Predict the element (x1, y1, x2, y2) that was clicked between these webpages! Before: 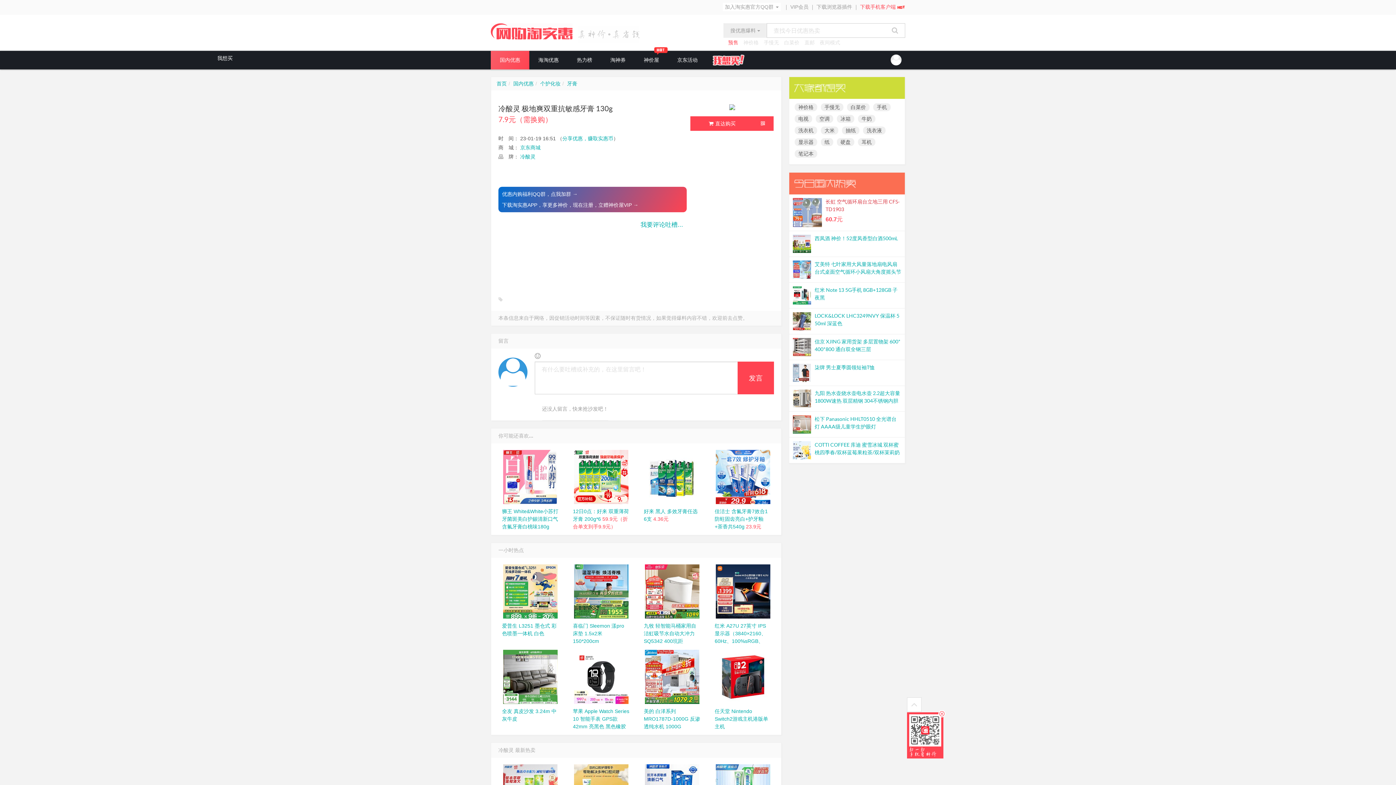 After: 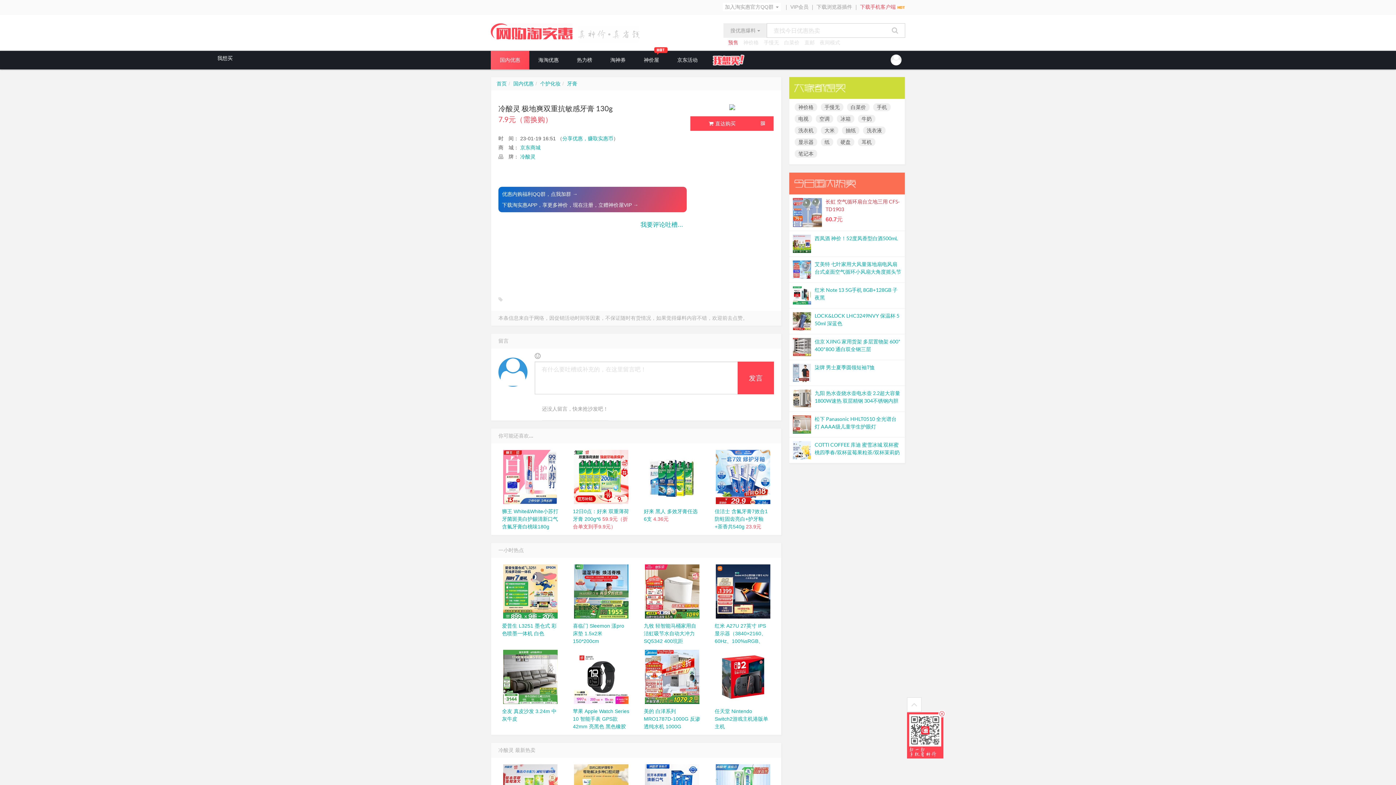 Action: bbox: (578, 23, 646, 41)